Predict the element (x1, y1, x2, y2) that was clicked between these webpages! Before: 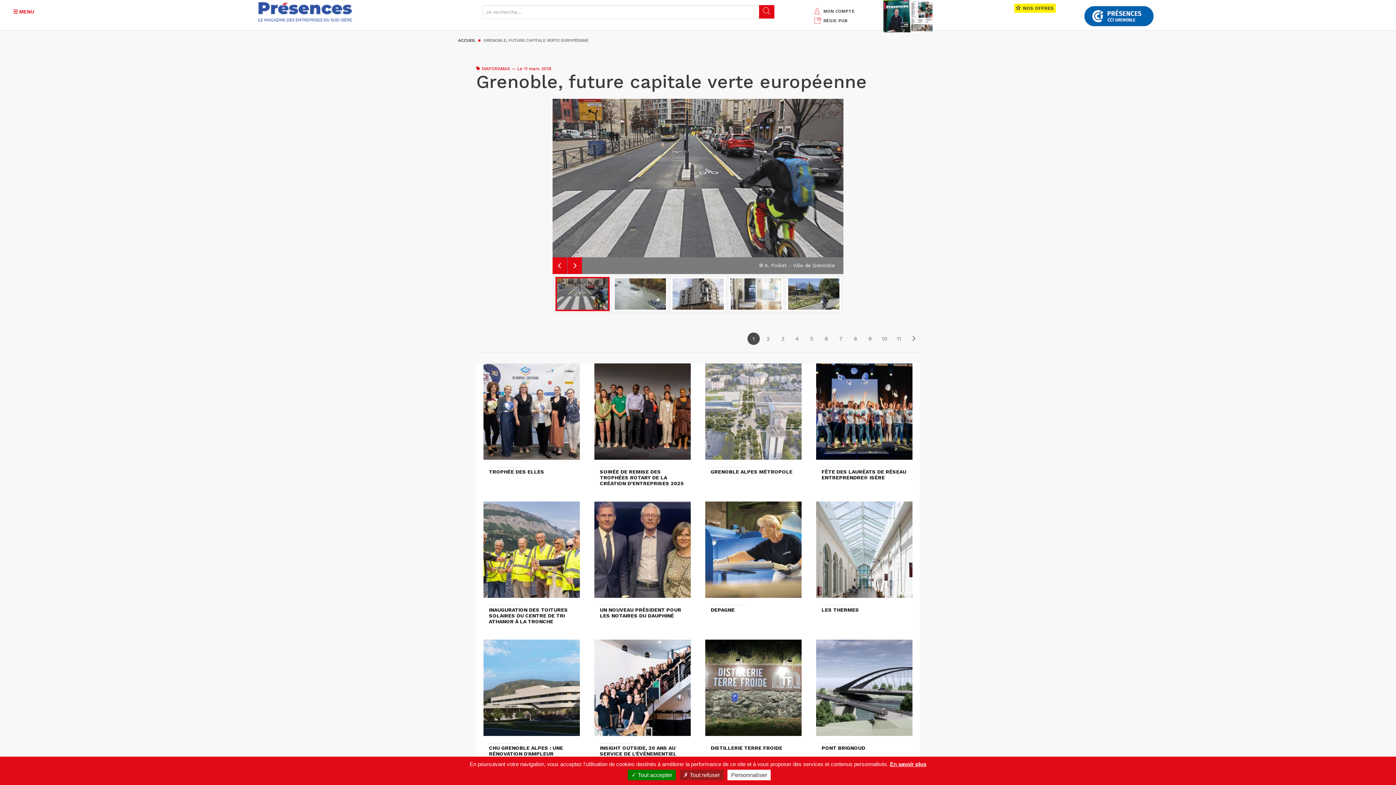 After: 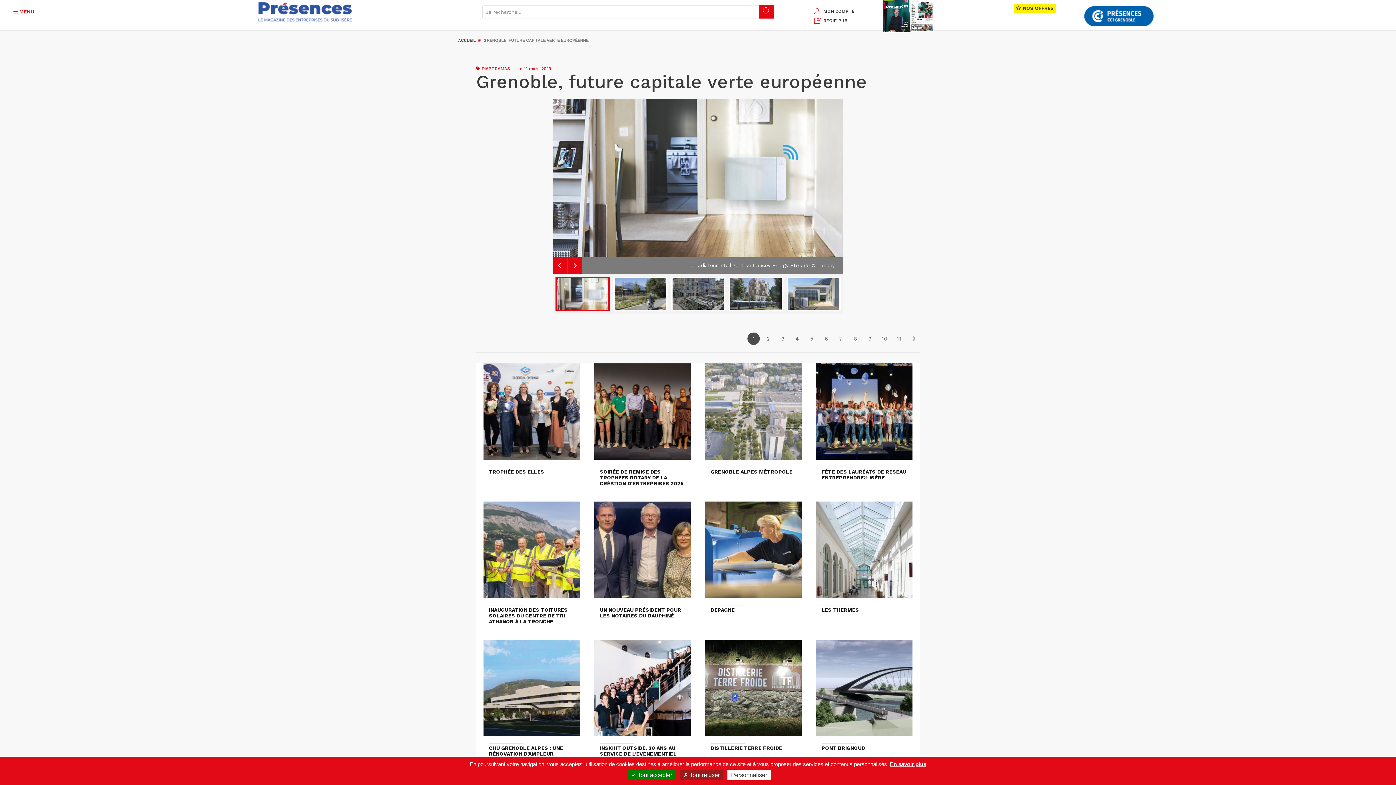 Action: bbox: (1084, 6, 1153, 26)